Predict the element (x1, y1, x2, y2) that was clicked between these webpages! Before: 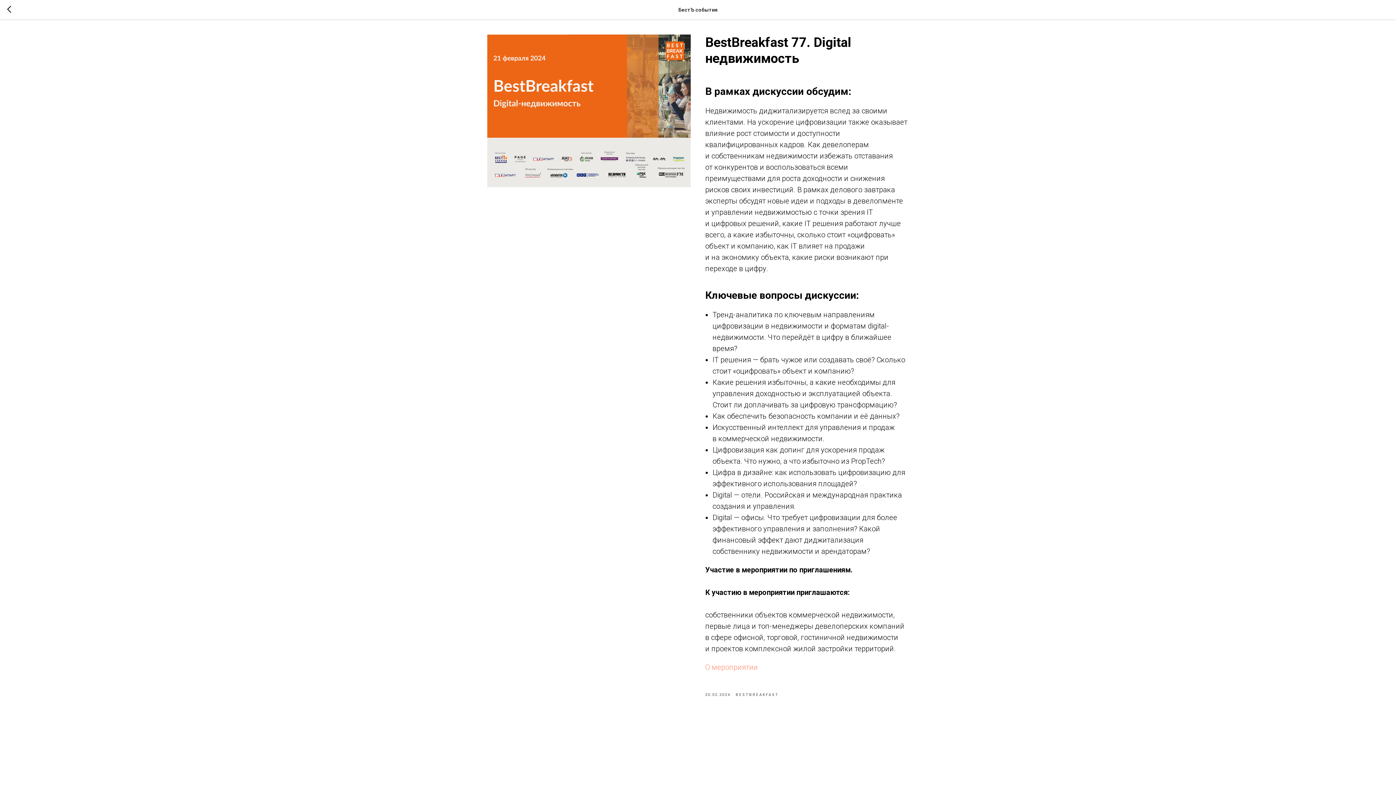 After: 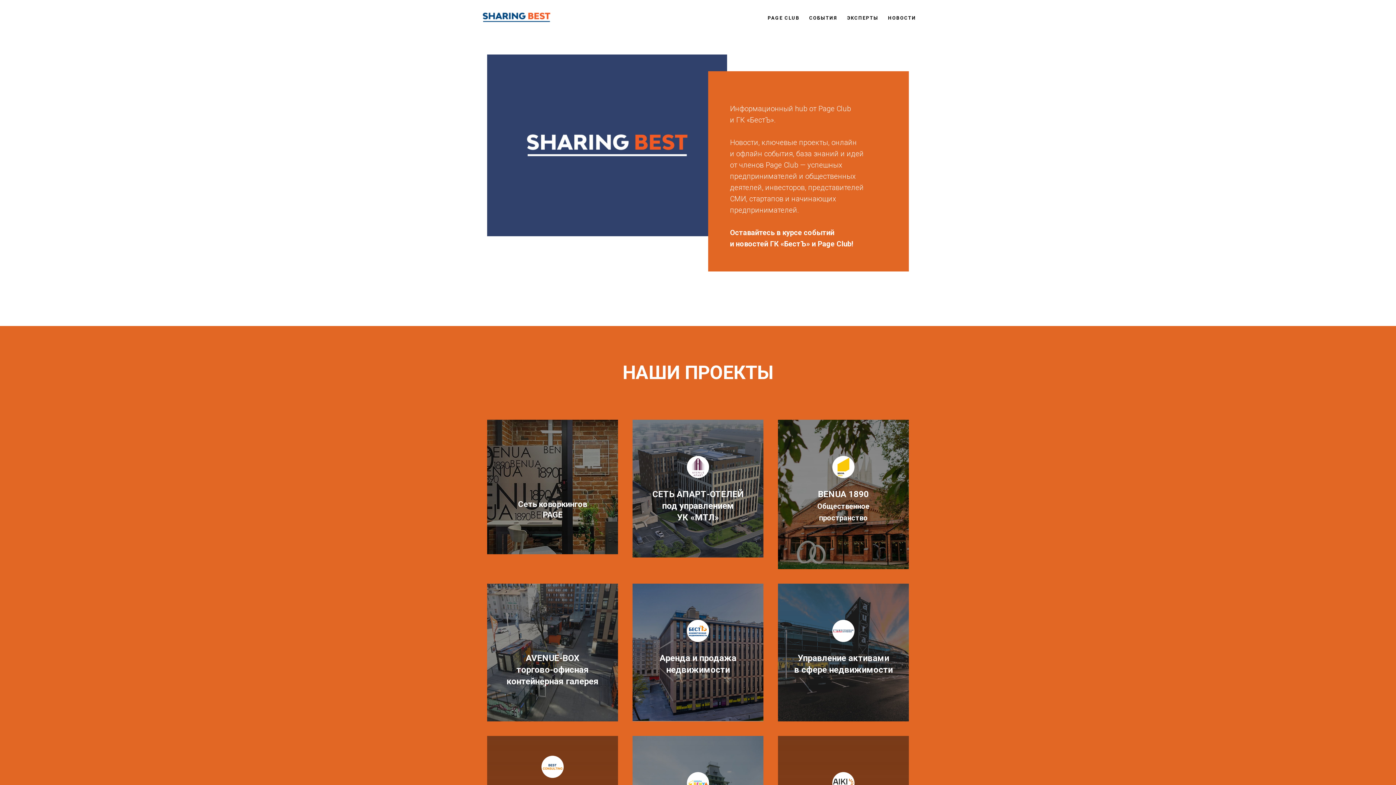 Action: bbox: (7, 5, 15, 14)